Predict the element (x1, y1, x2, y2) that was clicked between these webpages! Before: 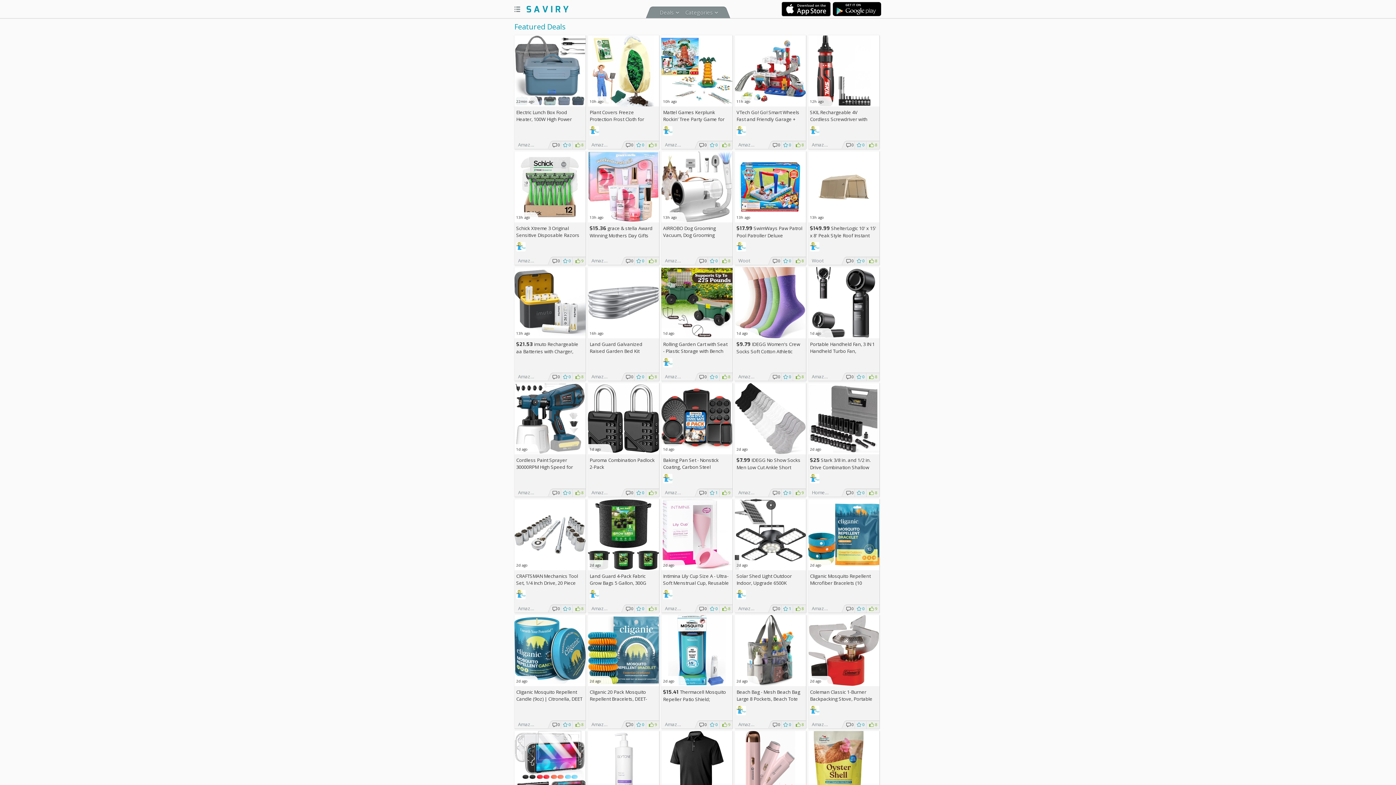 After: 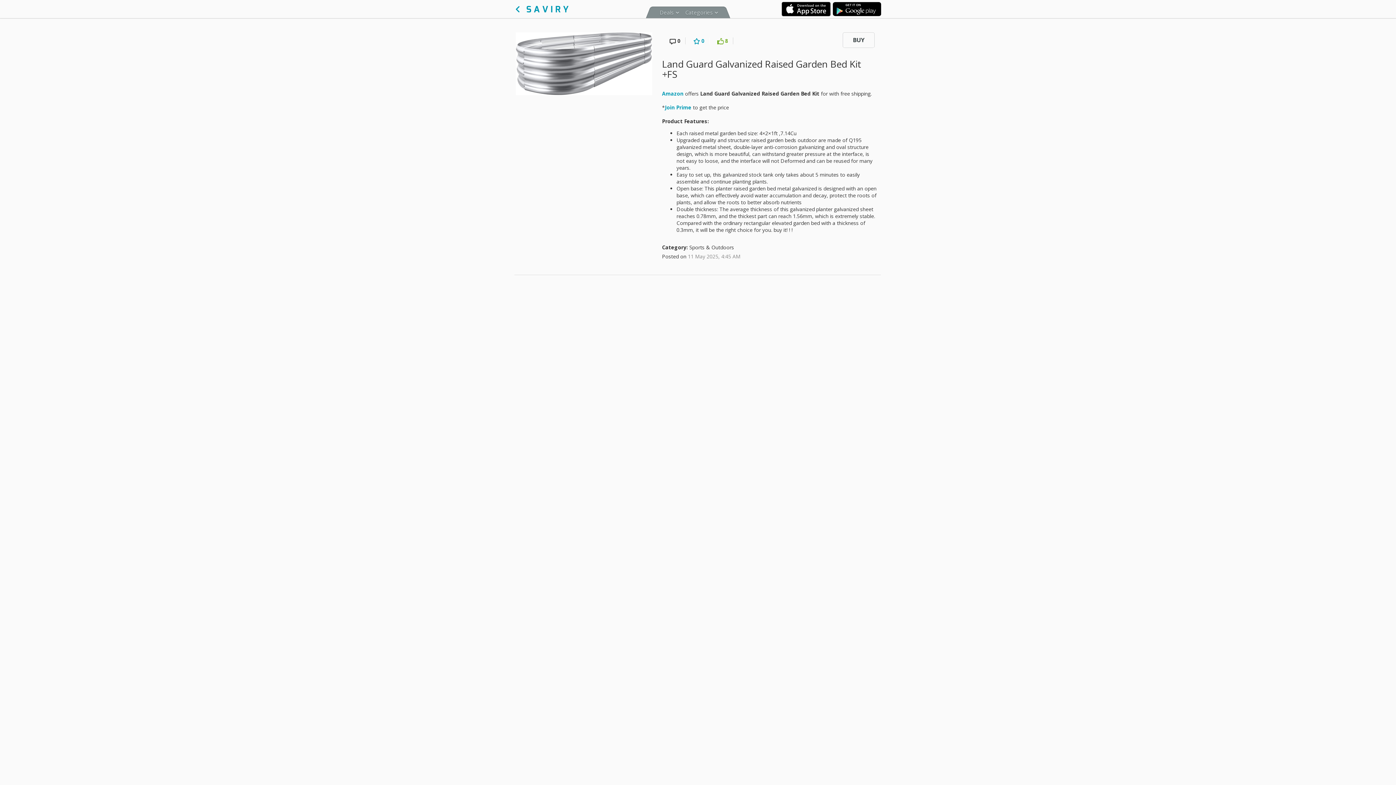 Action: bbox: (588, 267, 659, 338) label:  
16h ago